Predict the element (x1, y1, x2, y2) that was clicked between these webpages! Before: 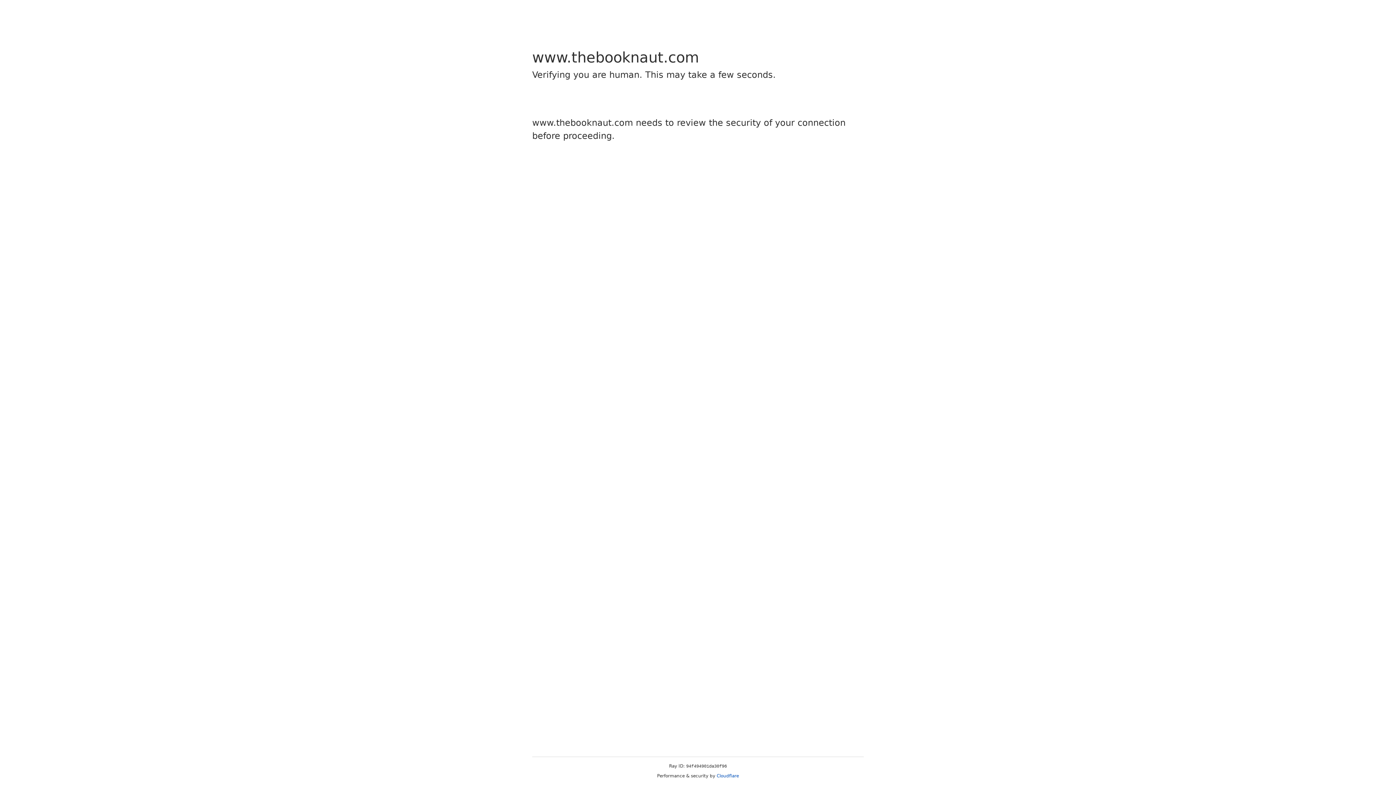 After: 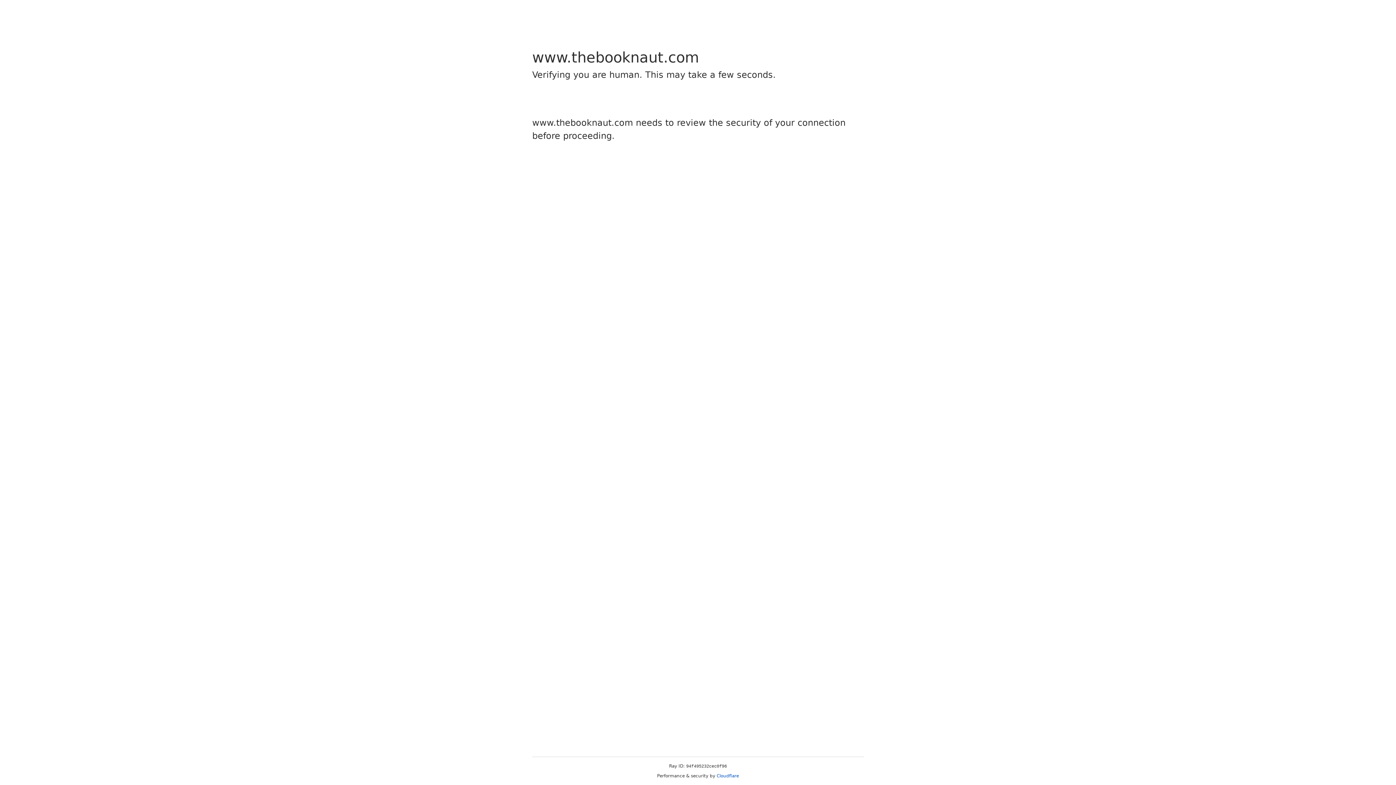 Action: bbox: (716, 773, 739, 778) label: Cloudflare